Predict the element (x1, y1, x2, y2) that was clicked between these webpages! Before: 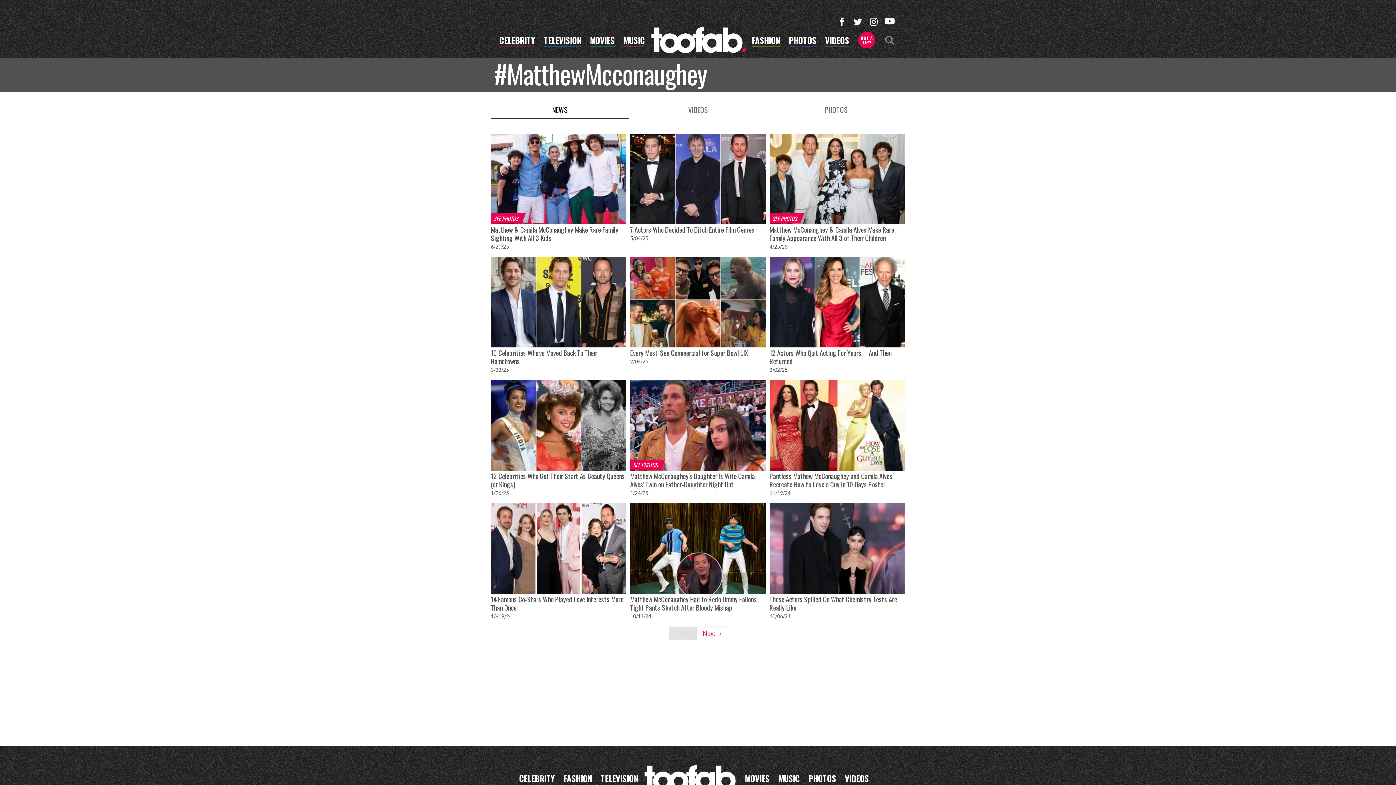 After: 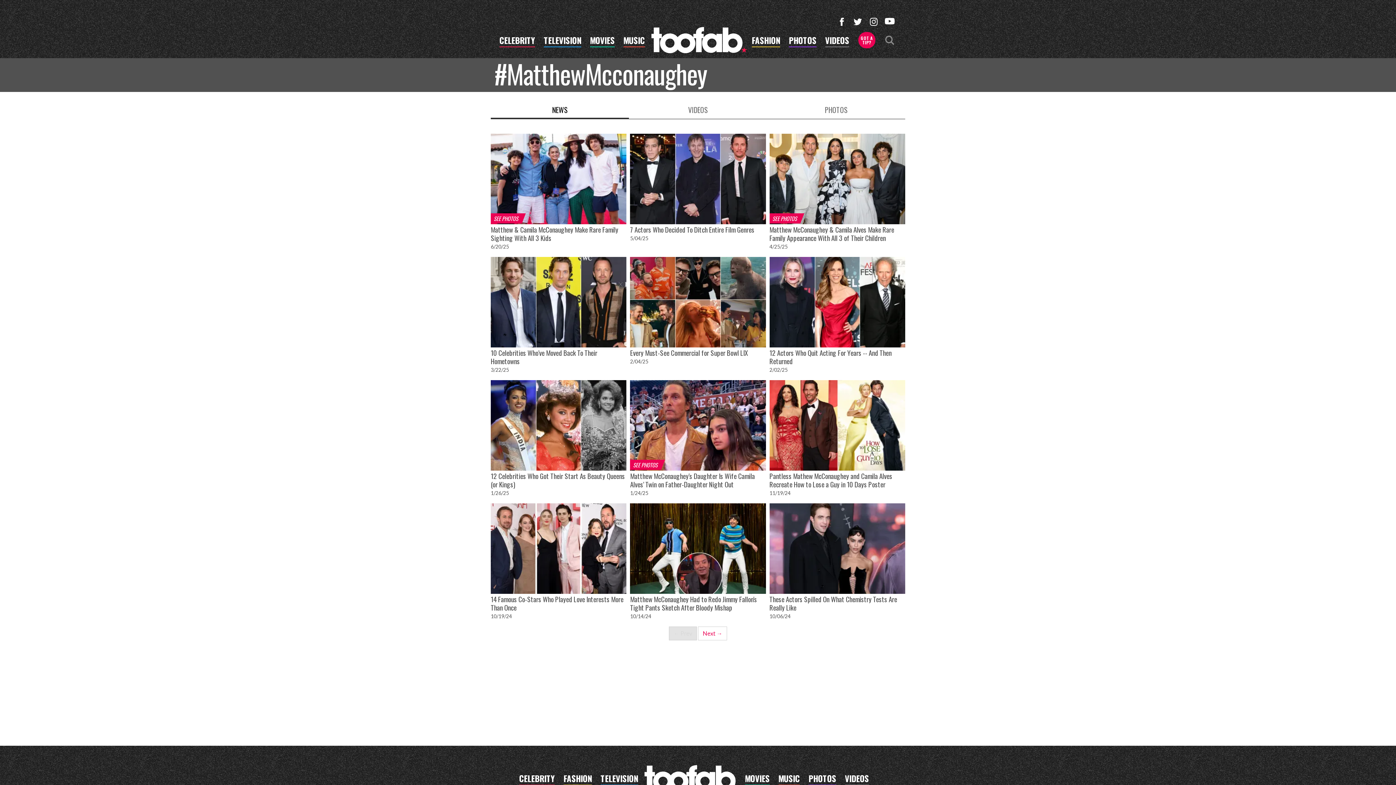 Action: label: GOT A
TIP? bbox: (858, 31, 875, 48)